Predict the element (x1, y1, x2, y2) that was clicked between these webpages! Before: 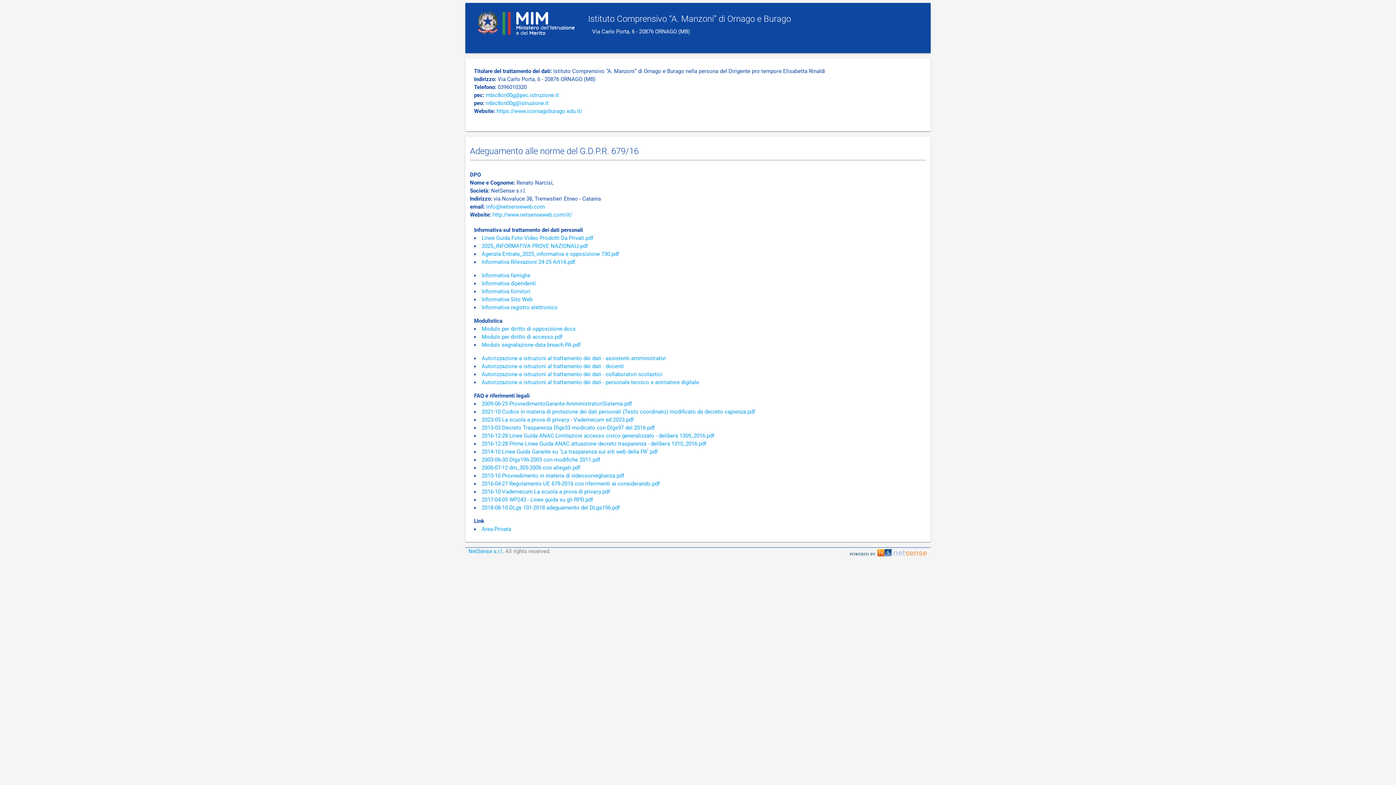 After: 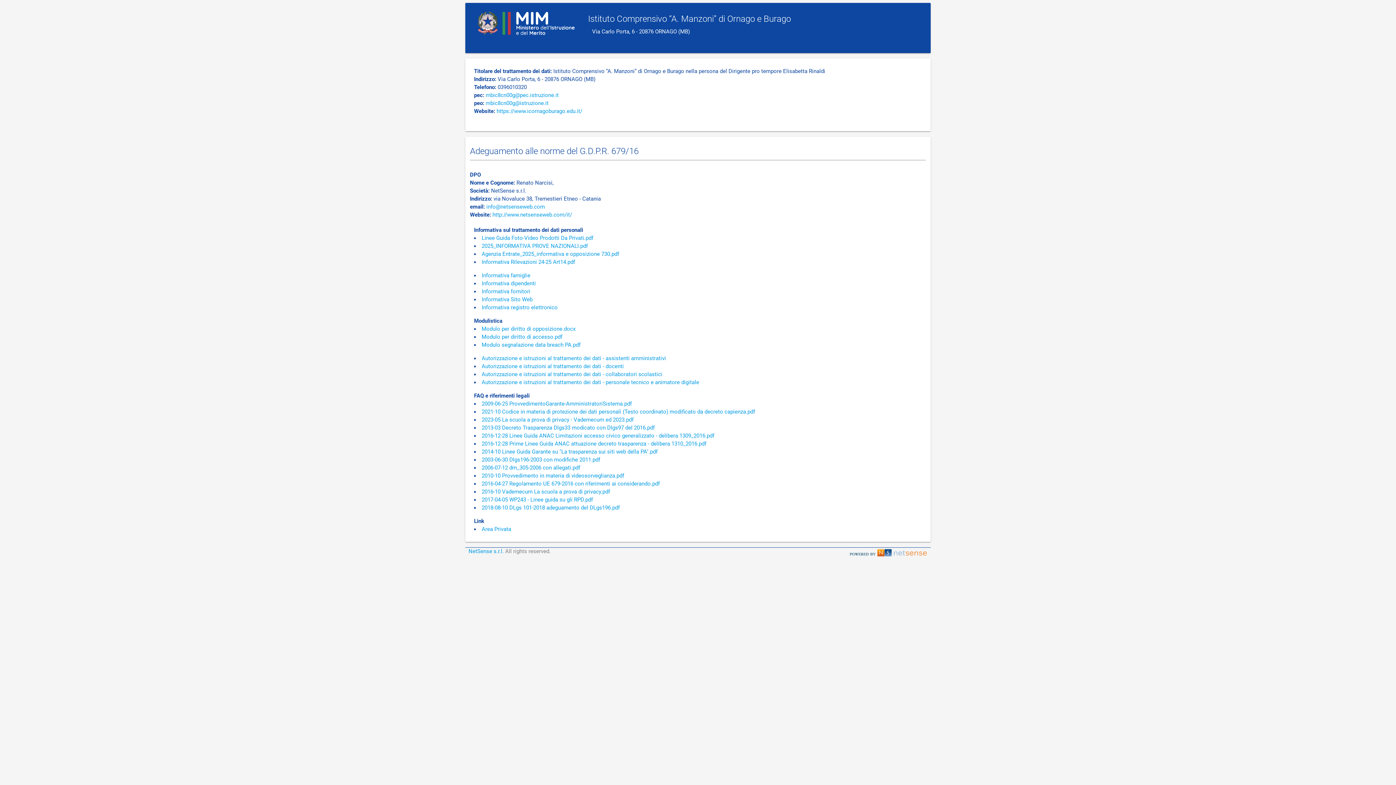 Action: label: 2014-10 Linee Guida Garante su "La trasparenza sui siti web della PA".pdf bbox: (481, 448, 657, 455)